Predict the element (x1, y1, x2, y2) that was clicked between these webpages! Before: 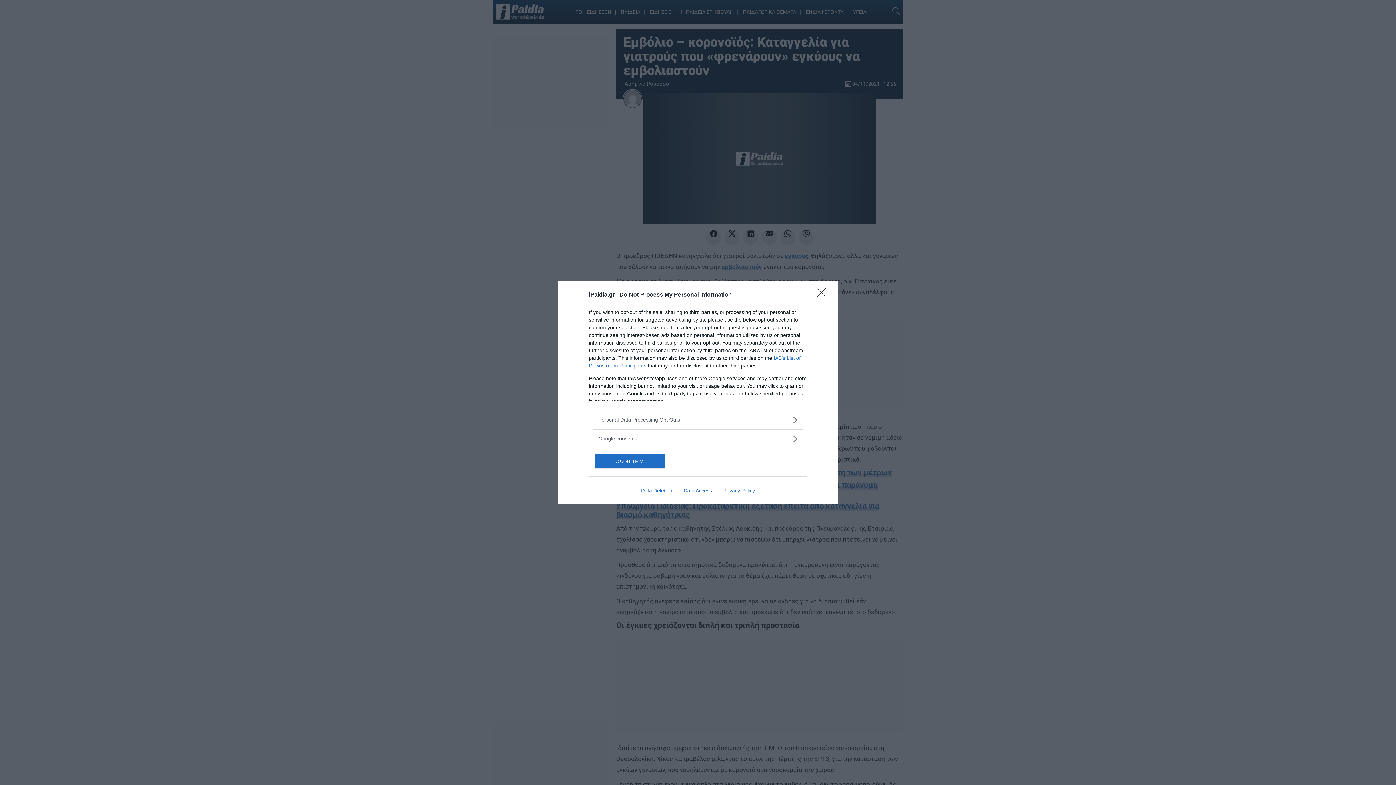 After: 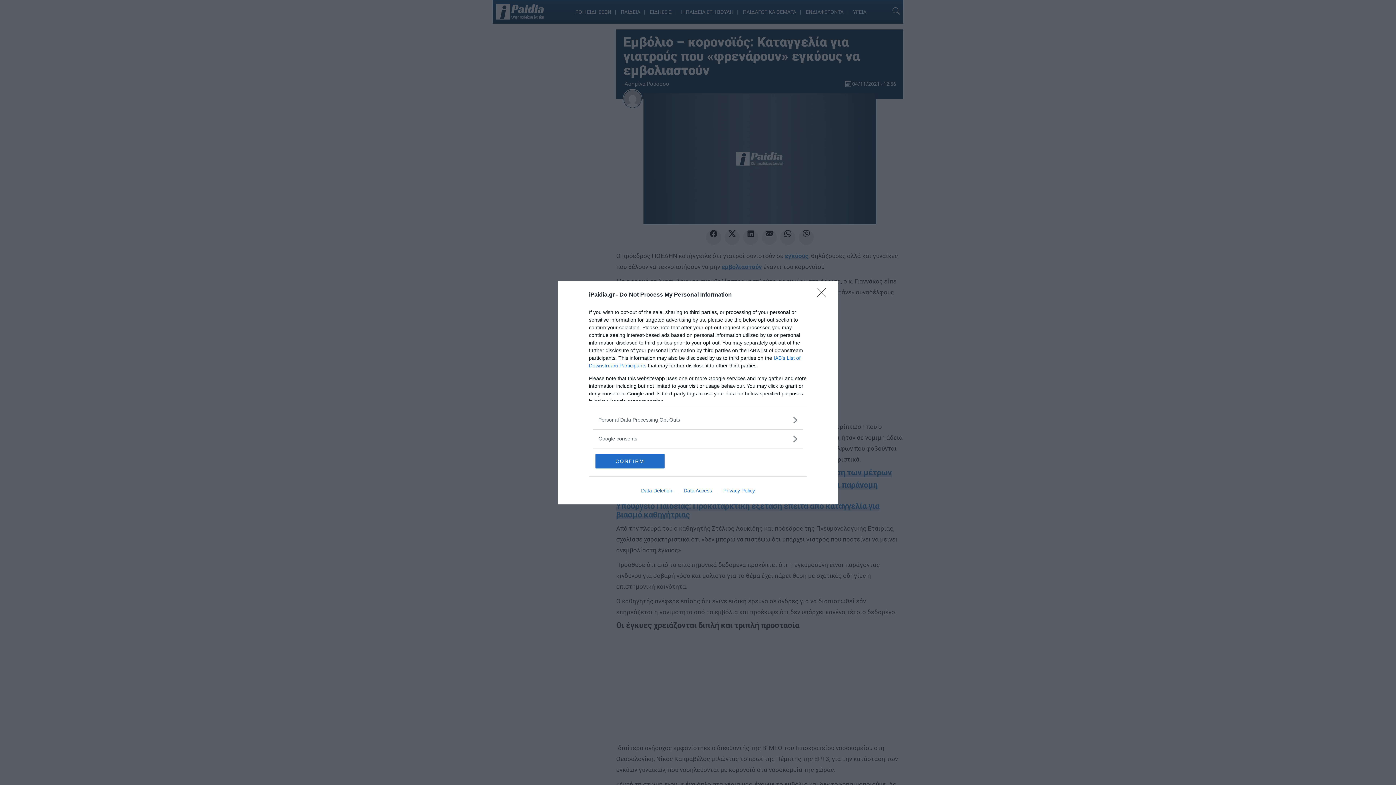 Action: bbox: (678, 487, 717, 493) label: Data Access